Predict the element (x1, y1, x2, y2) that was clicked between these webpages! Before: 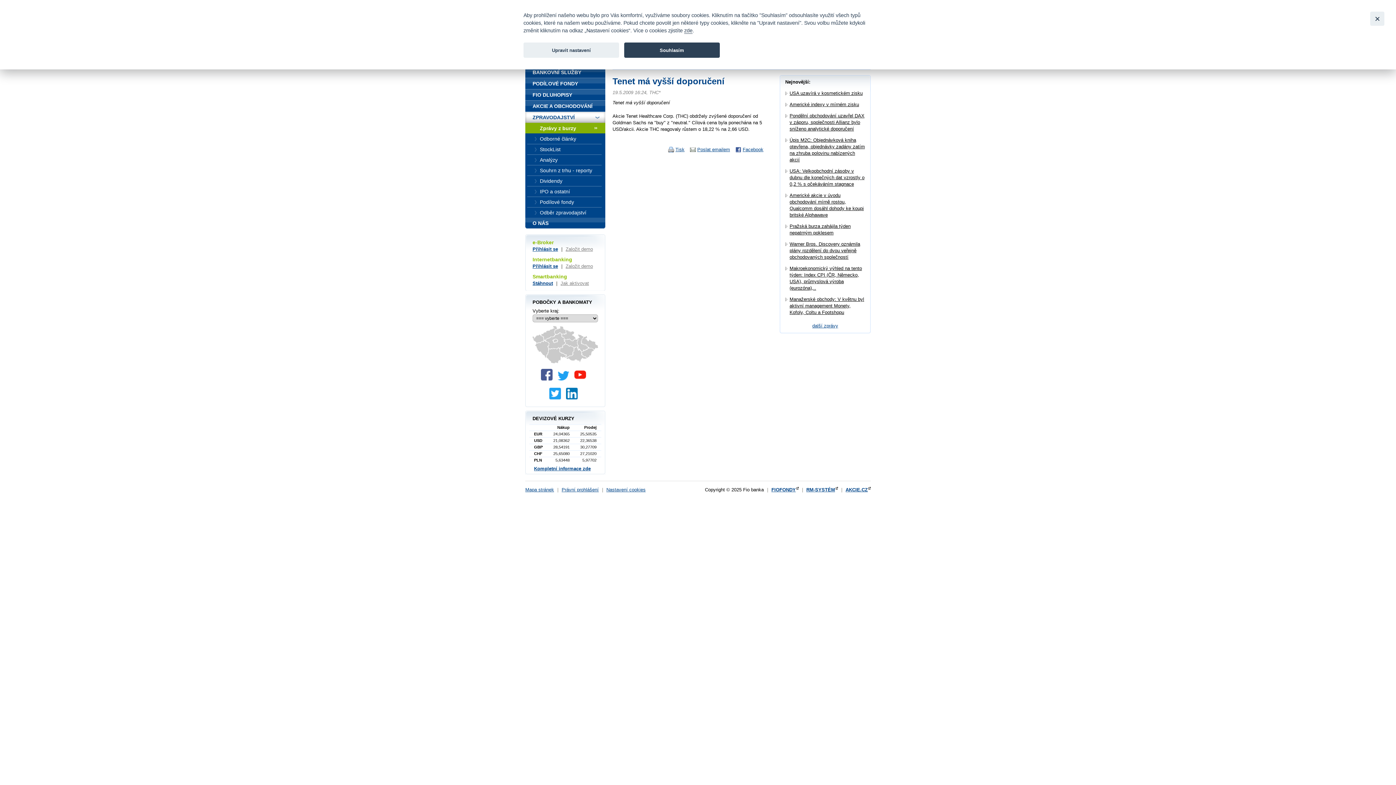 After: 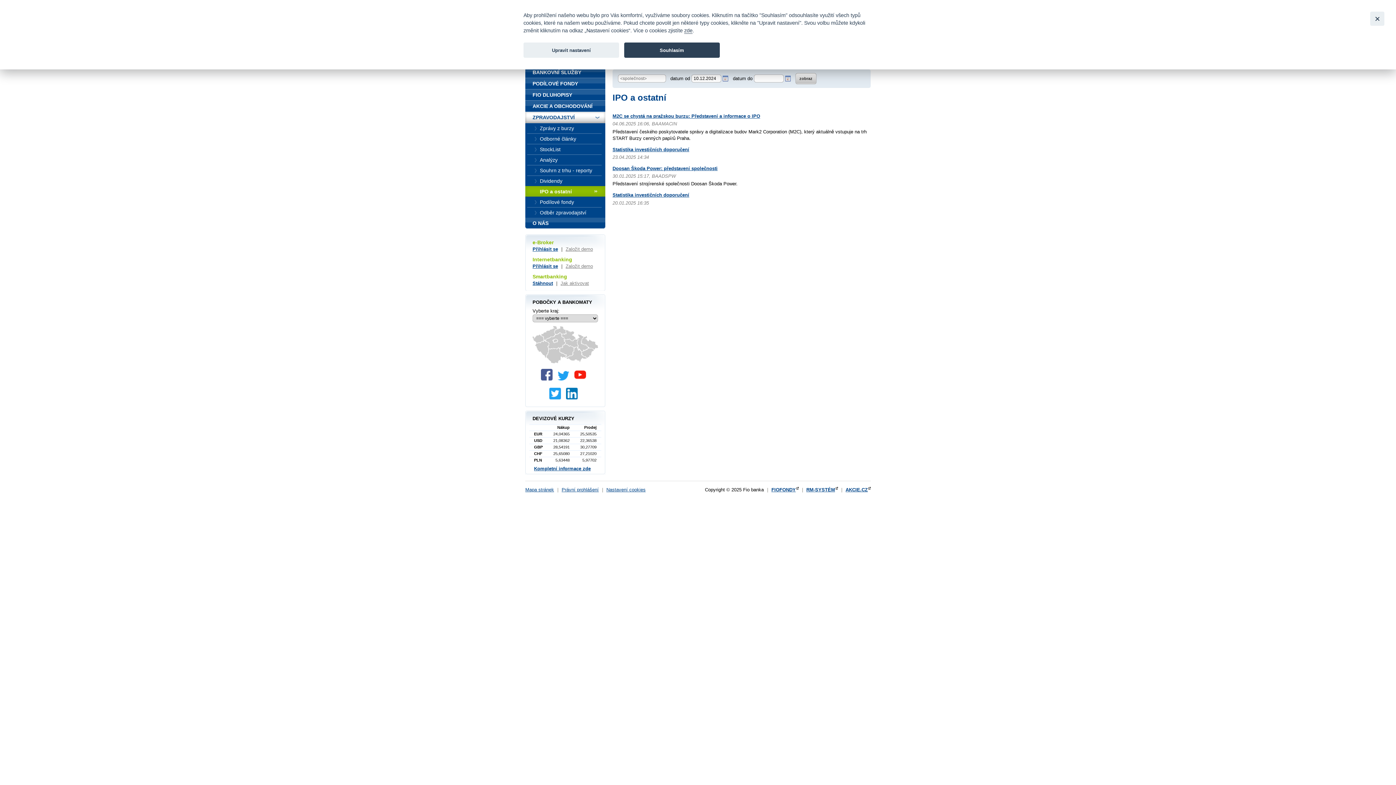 Action: label: IPO a ostatní bbox: (525, 186, 605, 197)